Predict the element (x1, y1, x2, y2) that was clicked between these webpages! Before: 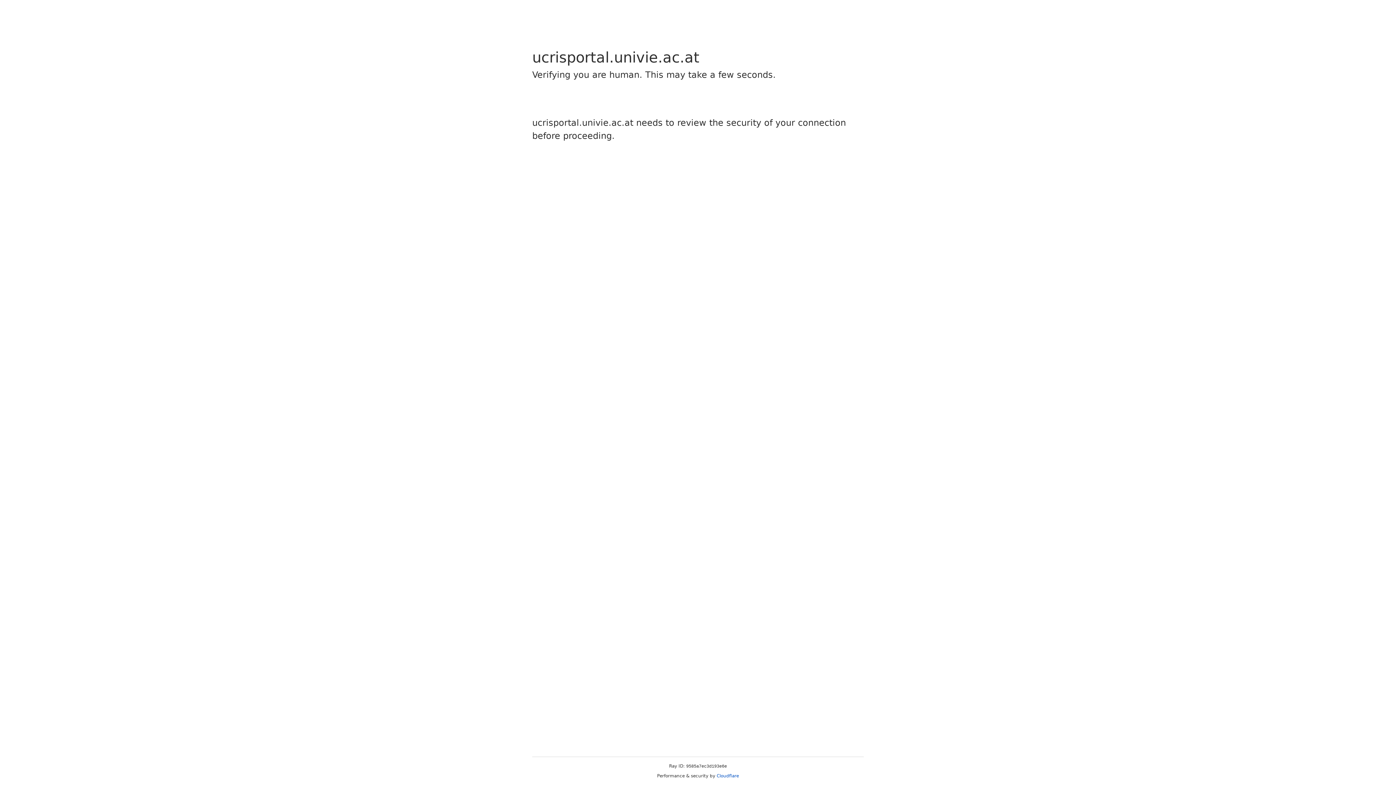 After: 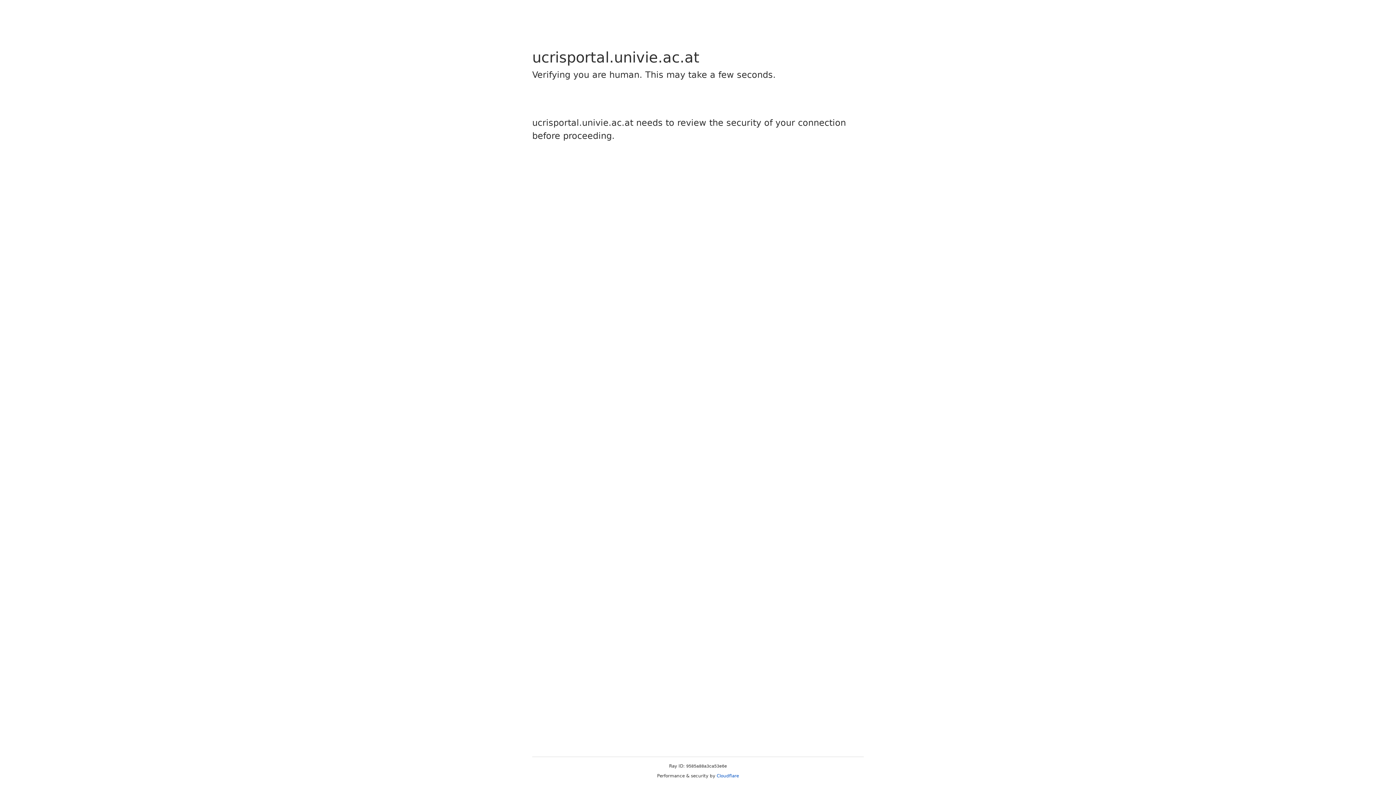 Action: bbox: (716, 773, 739, 778) label: Cloudflare